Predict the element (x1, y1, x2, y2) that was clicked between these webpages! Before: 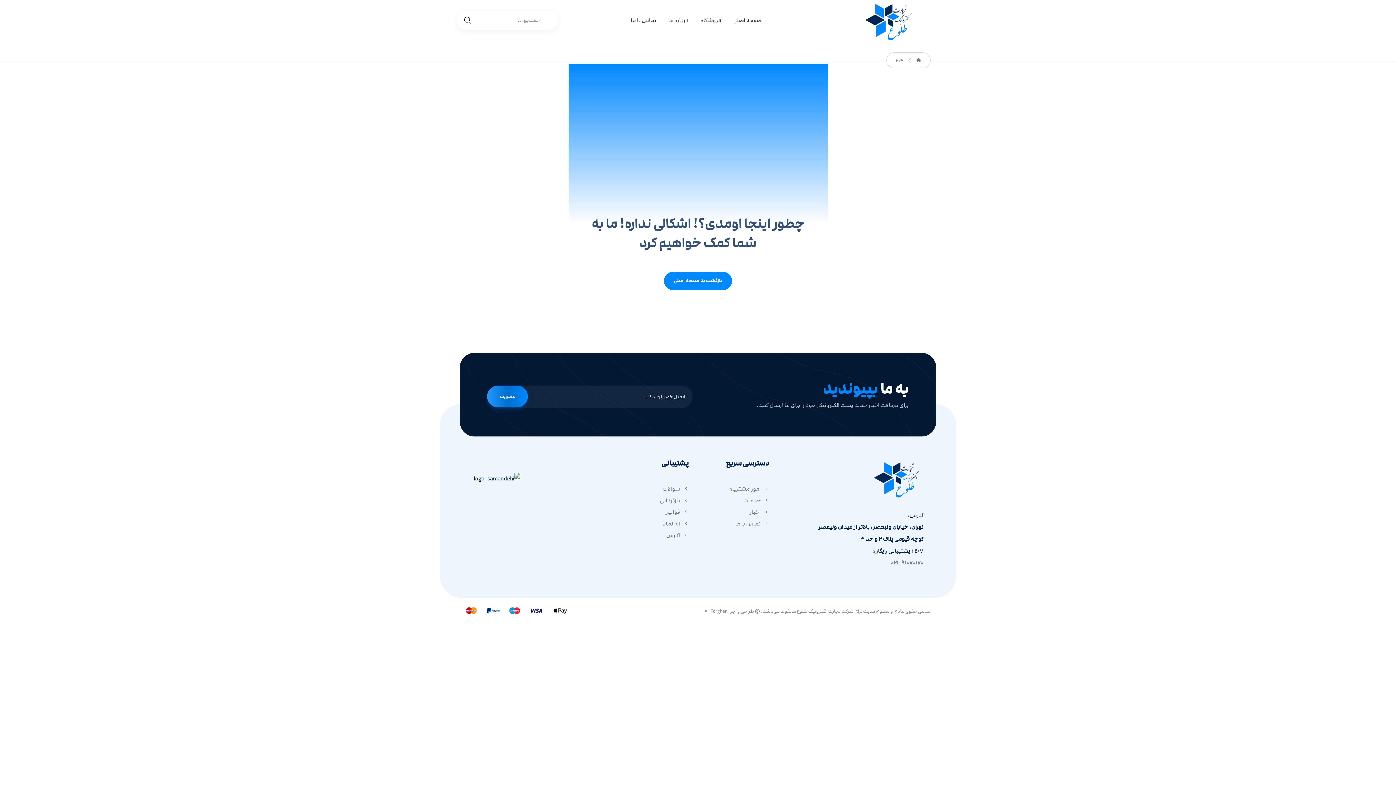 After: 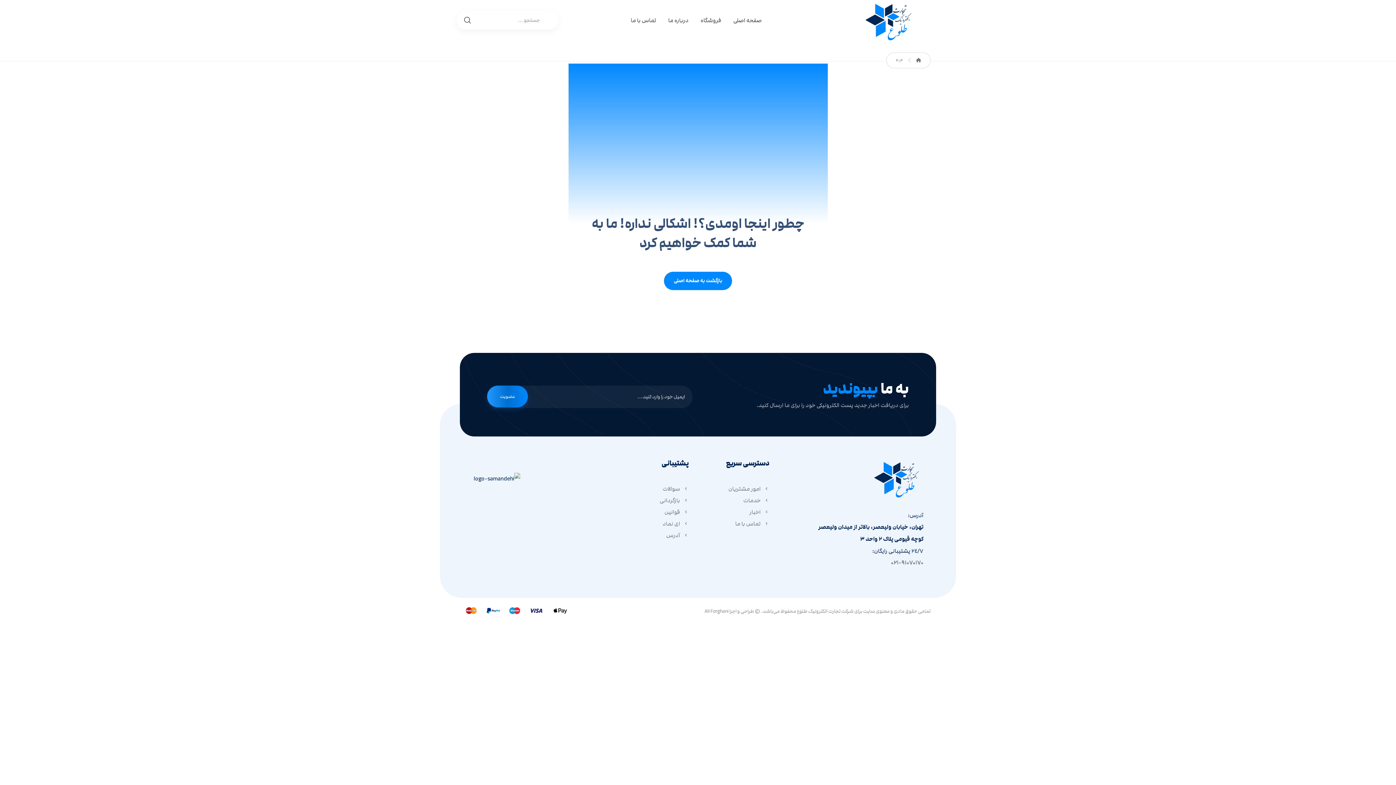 Action: label: تماس با ما bbox: (735, 520, 769, 528)